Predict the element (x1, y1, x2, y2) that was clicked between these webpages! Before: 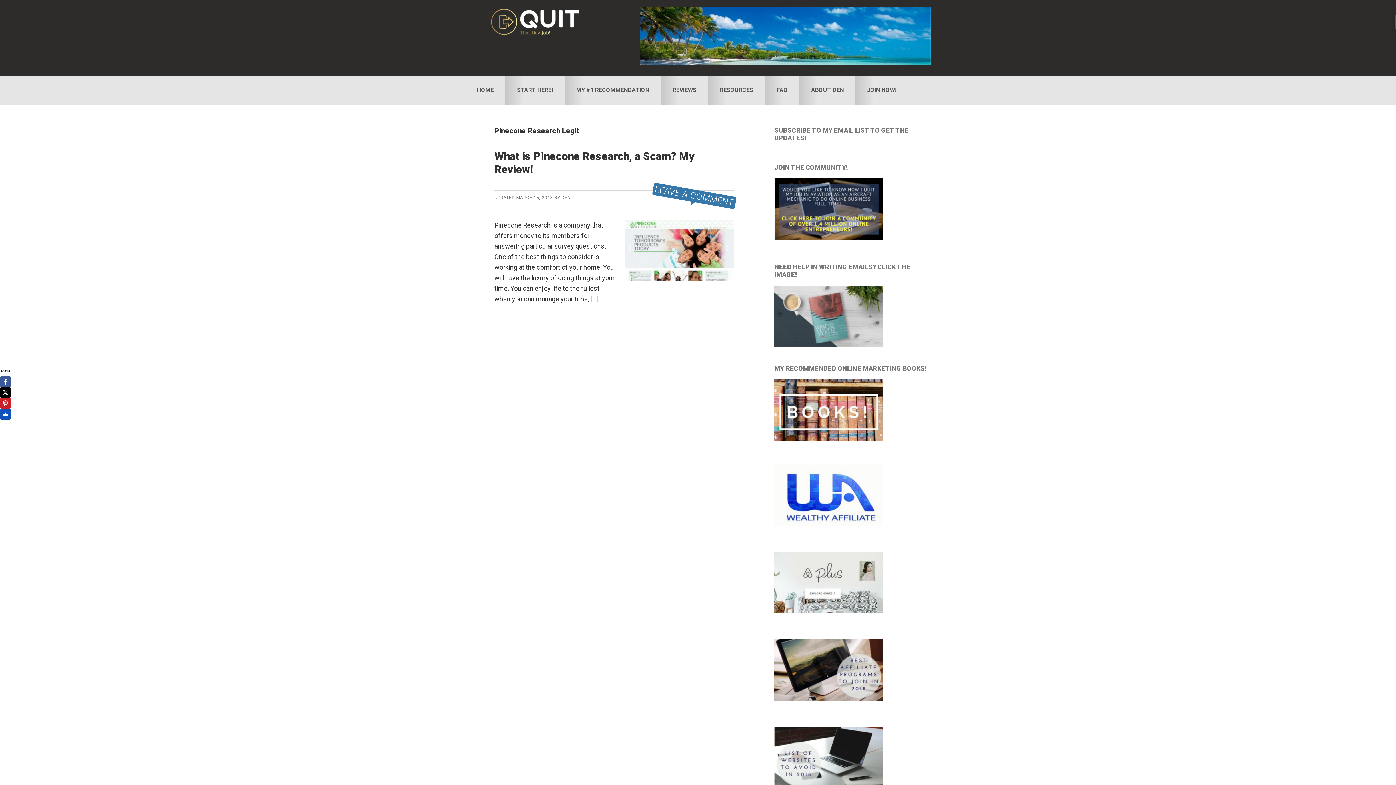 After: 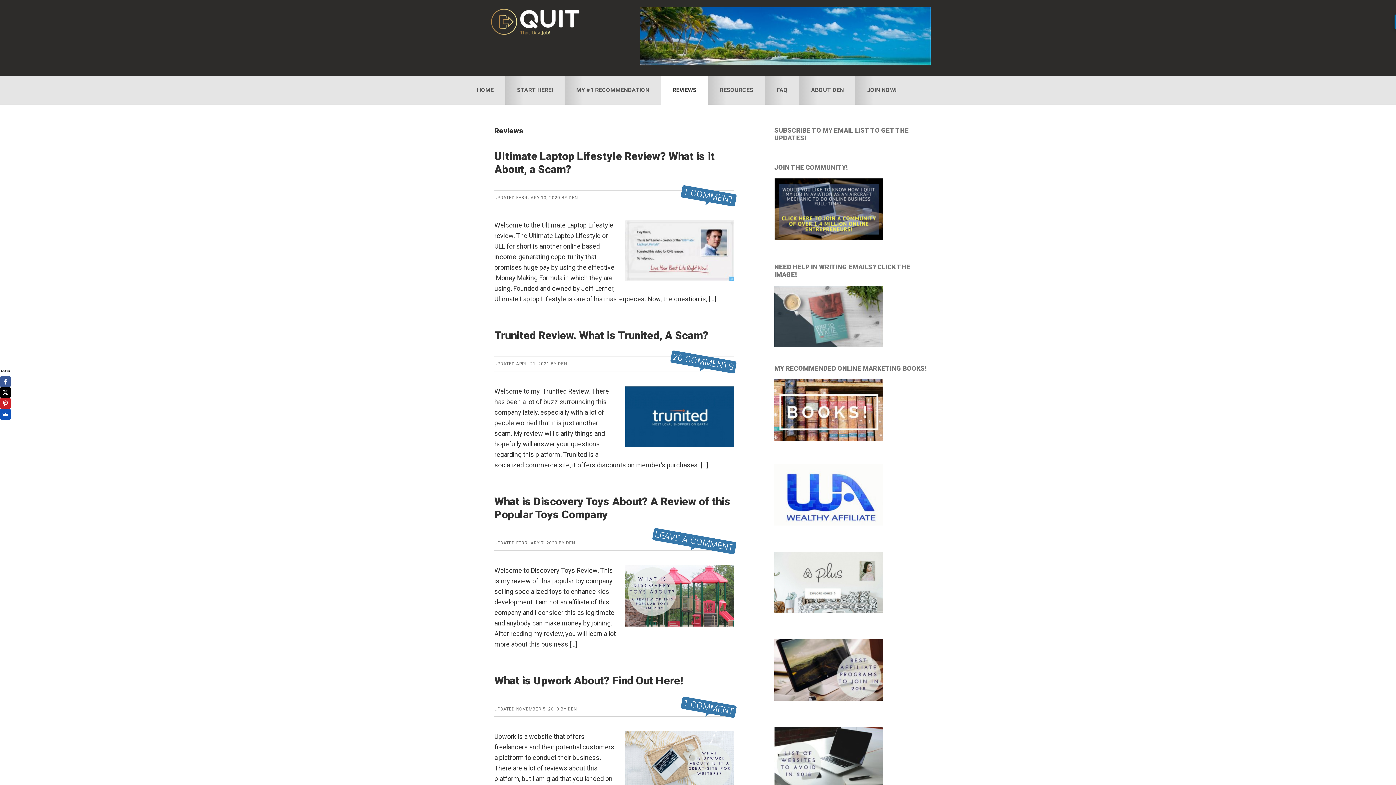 Action: label: REVIEWS bbox: (661, 75, 708, 104)